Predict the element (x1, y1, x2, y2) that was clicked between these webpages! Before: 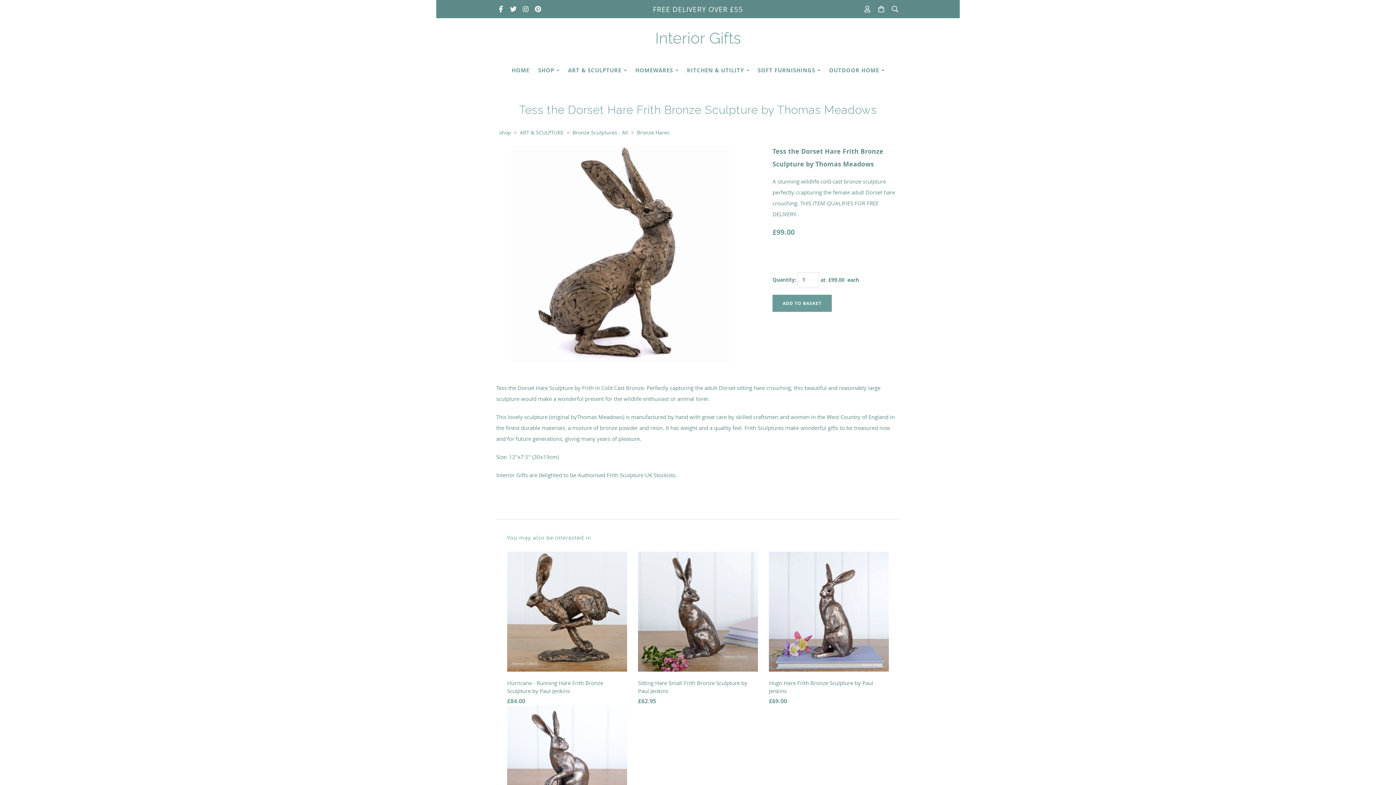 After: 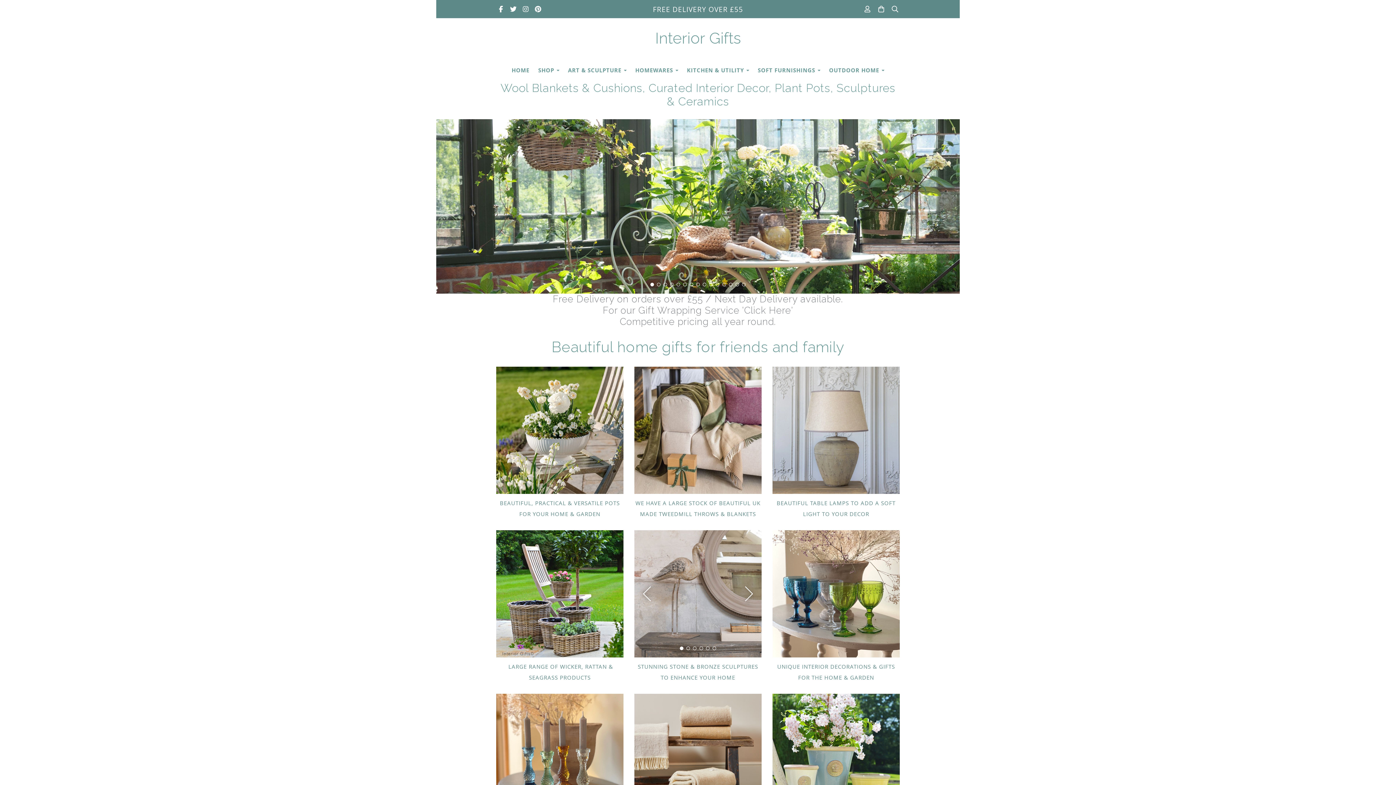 Action: label: Interior Gifts bbox: (643, 29, 752, 48)